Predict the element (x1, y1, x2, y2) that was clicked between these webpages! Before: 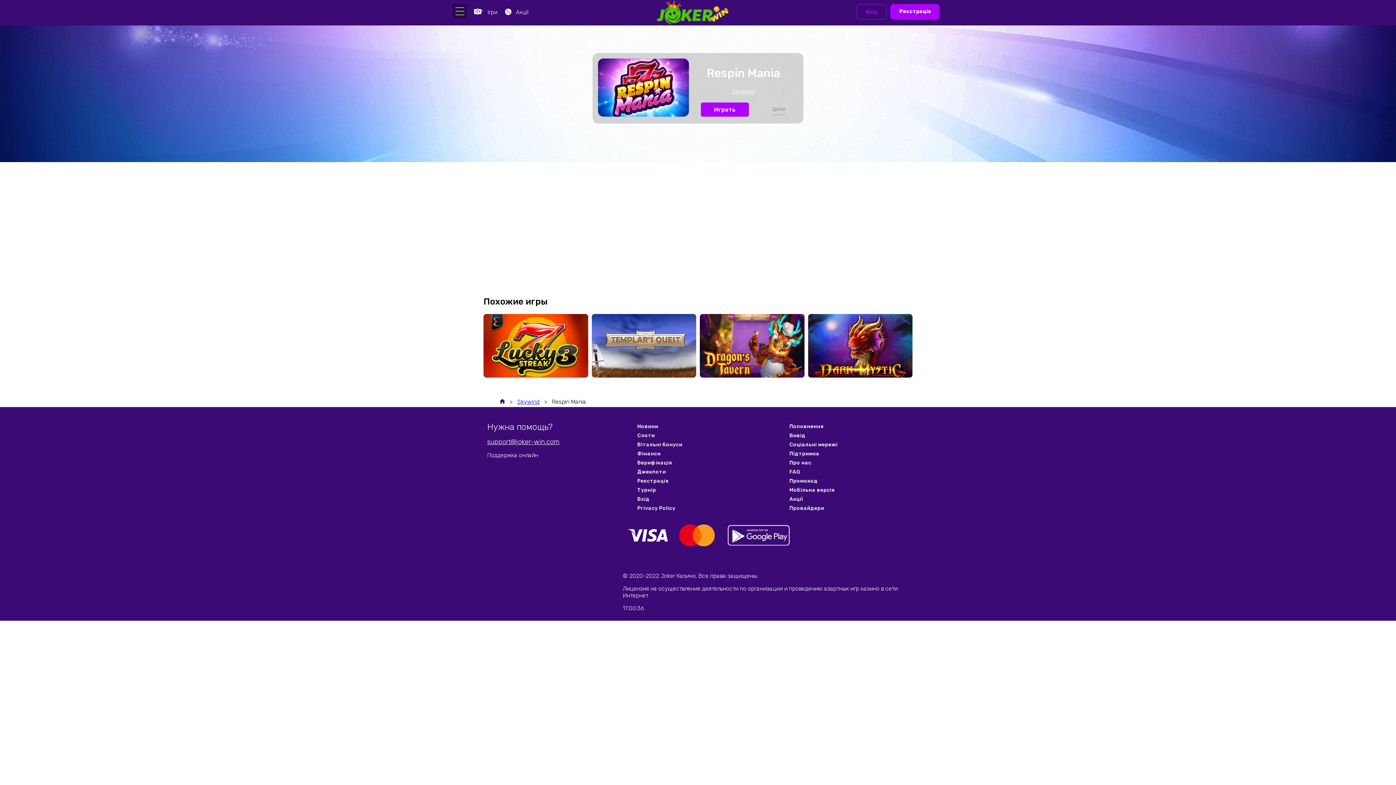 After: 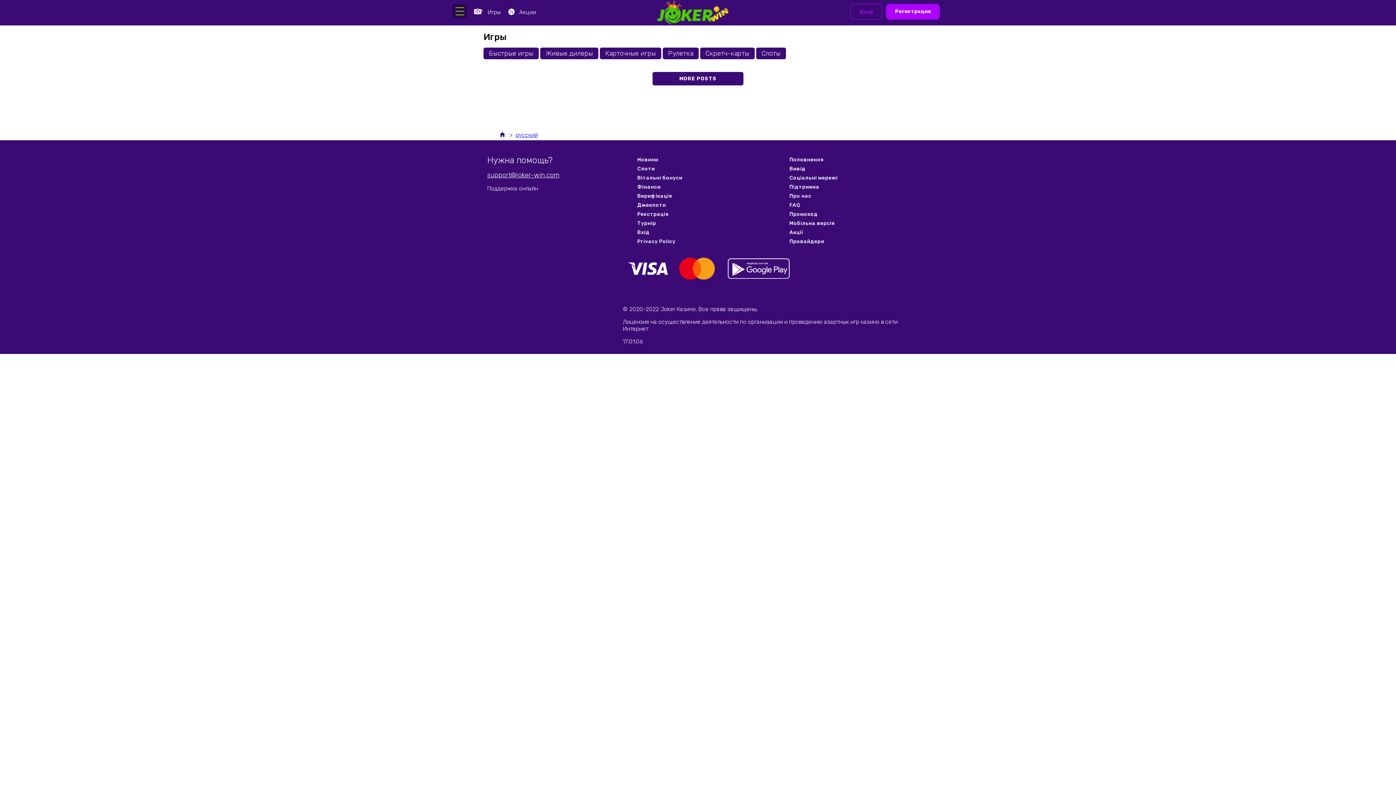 Action: label:  Ігри bbox: (473, 5, 498, 18)